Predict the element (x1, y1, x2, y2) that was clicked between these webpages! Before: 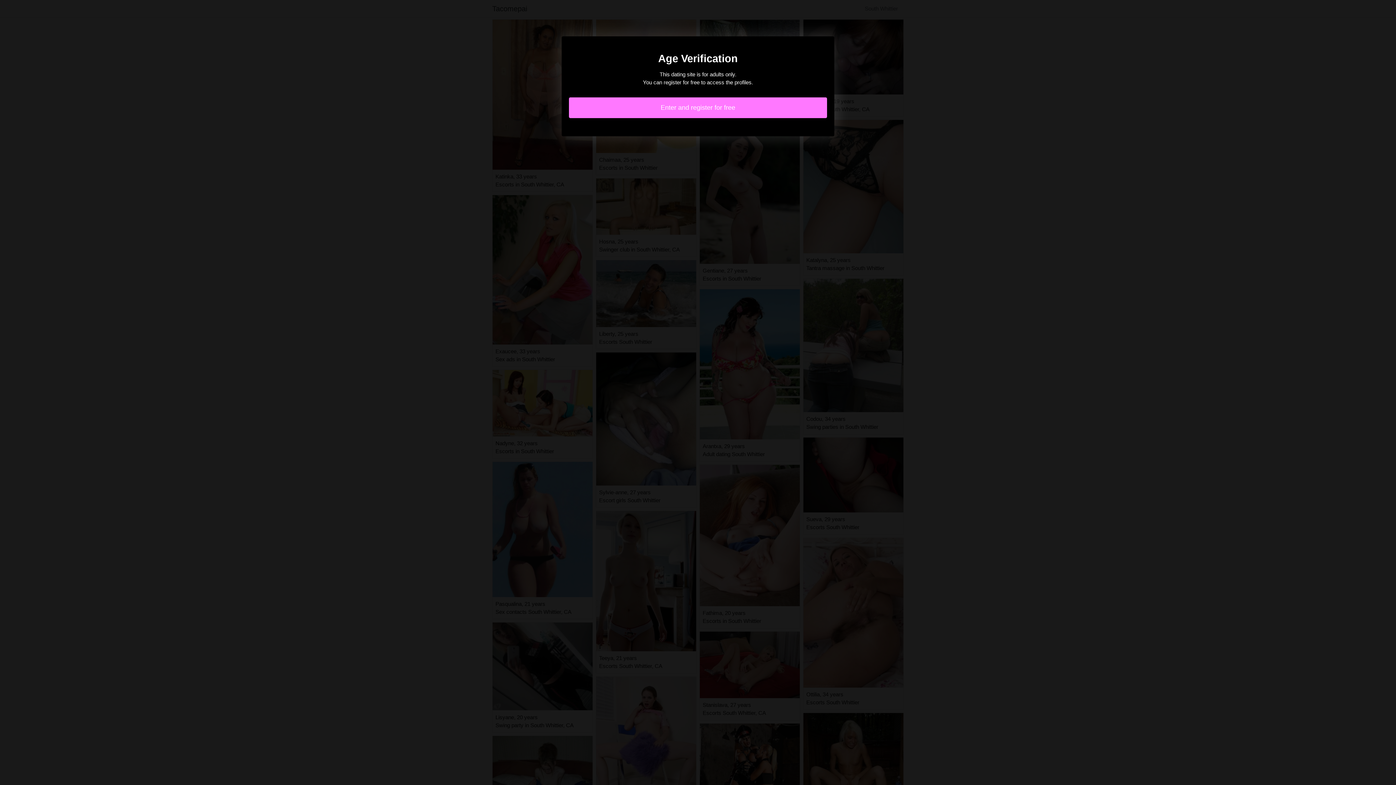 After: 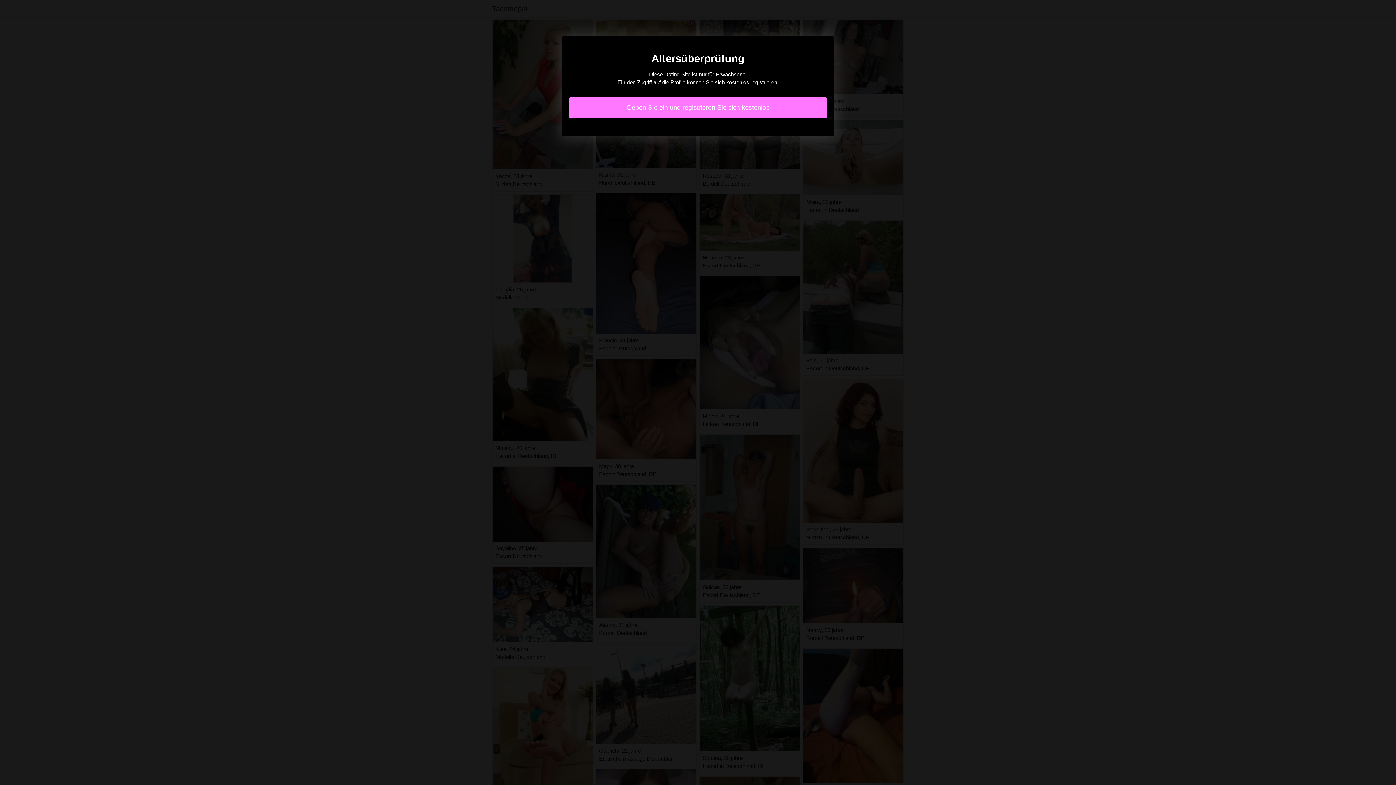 Action: label: Enter and register for free bbox: (569, 97, 827, 118)